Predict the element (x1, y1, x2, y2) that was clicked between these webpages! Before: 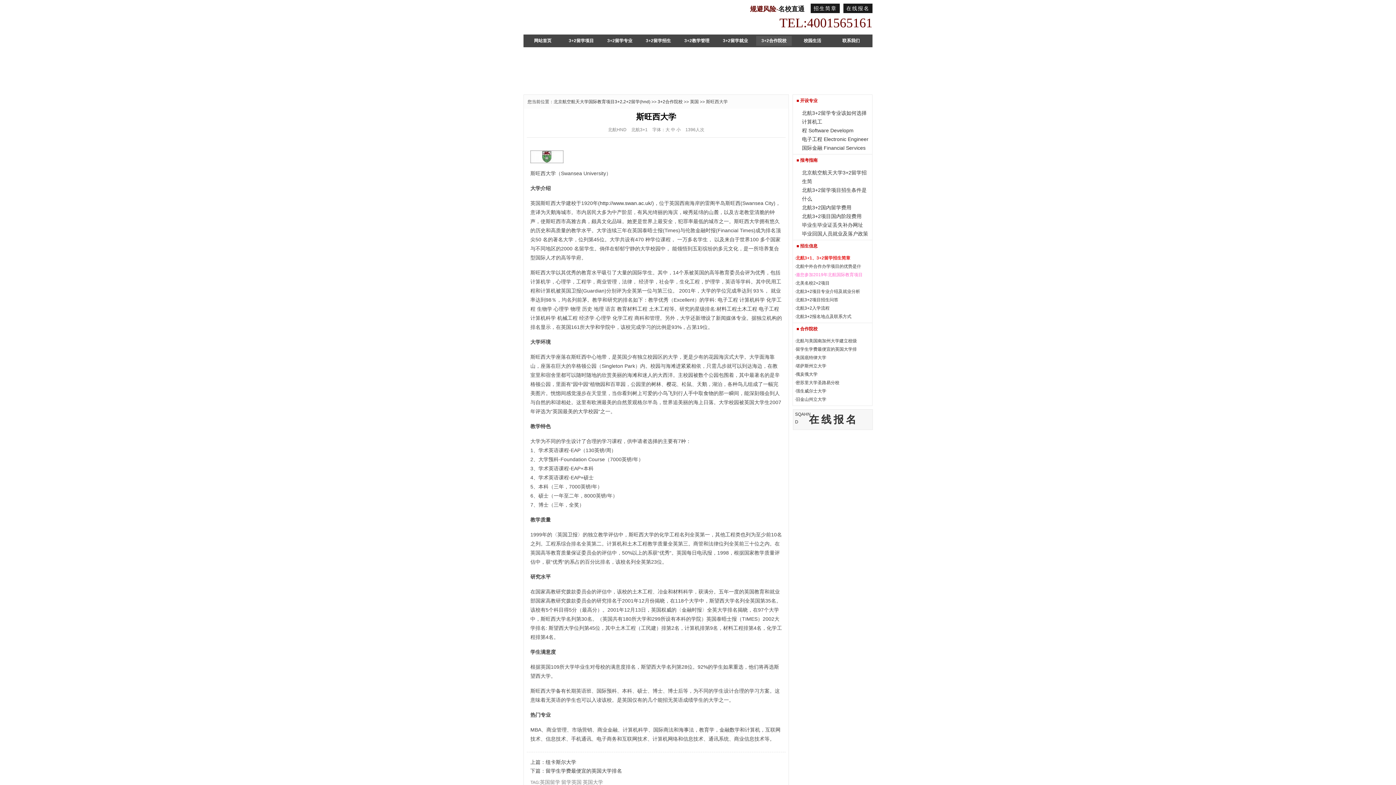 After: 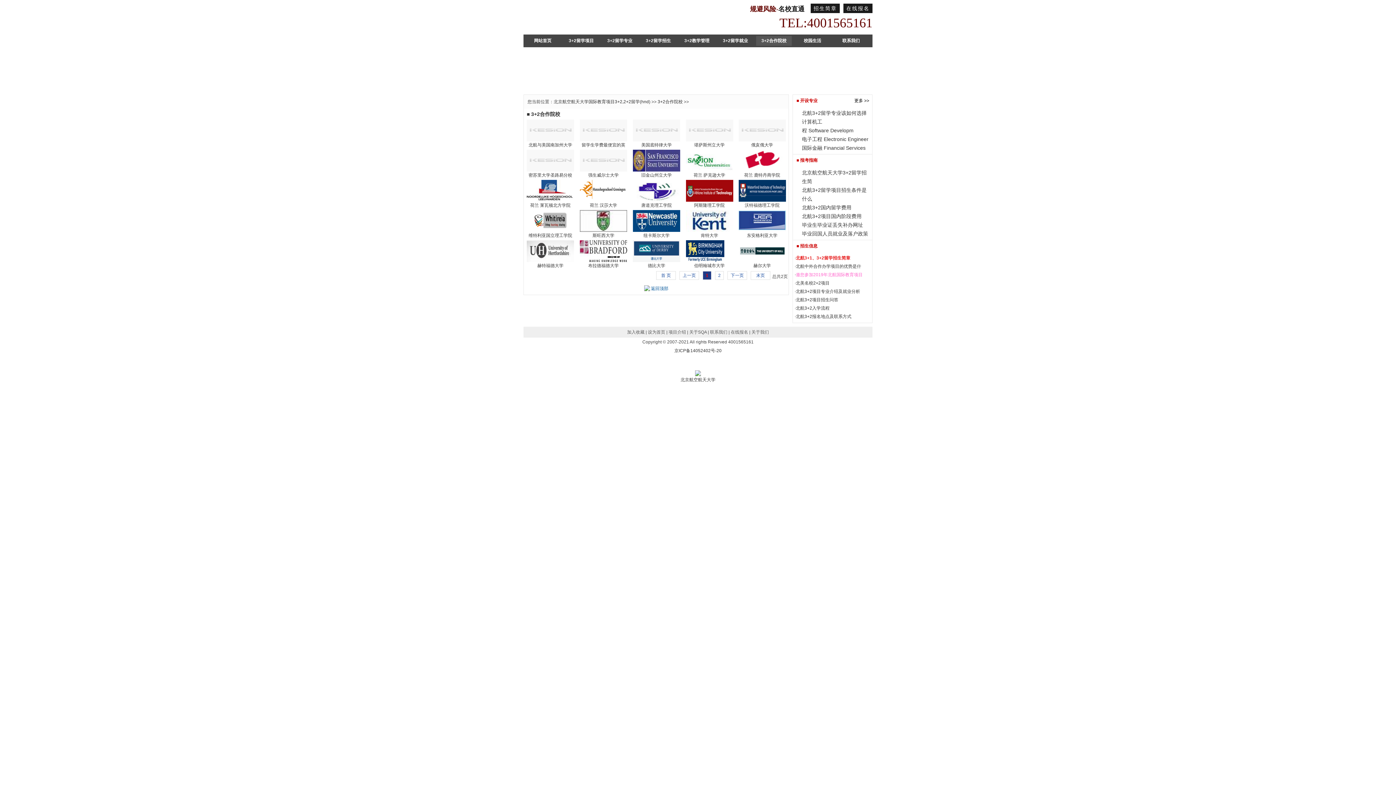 Action: label: 3+2合作院校 bbox: (756, 36, 792, 45)